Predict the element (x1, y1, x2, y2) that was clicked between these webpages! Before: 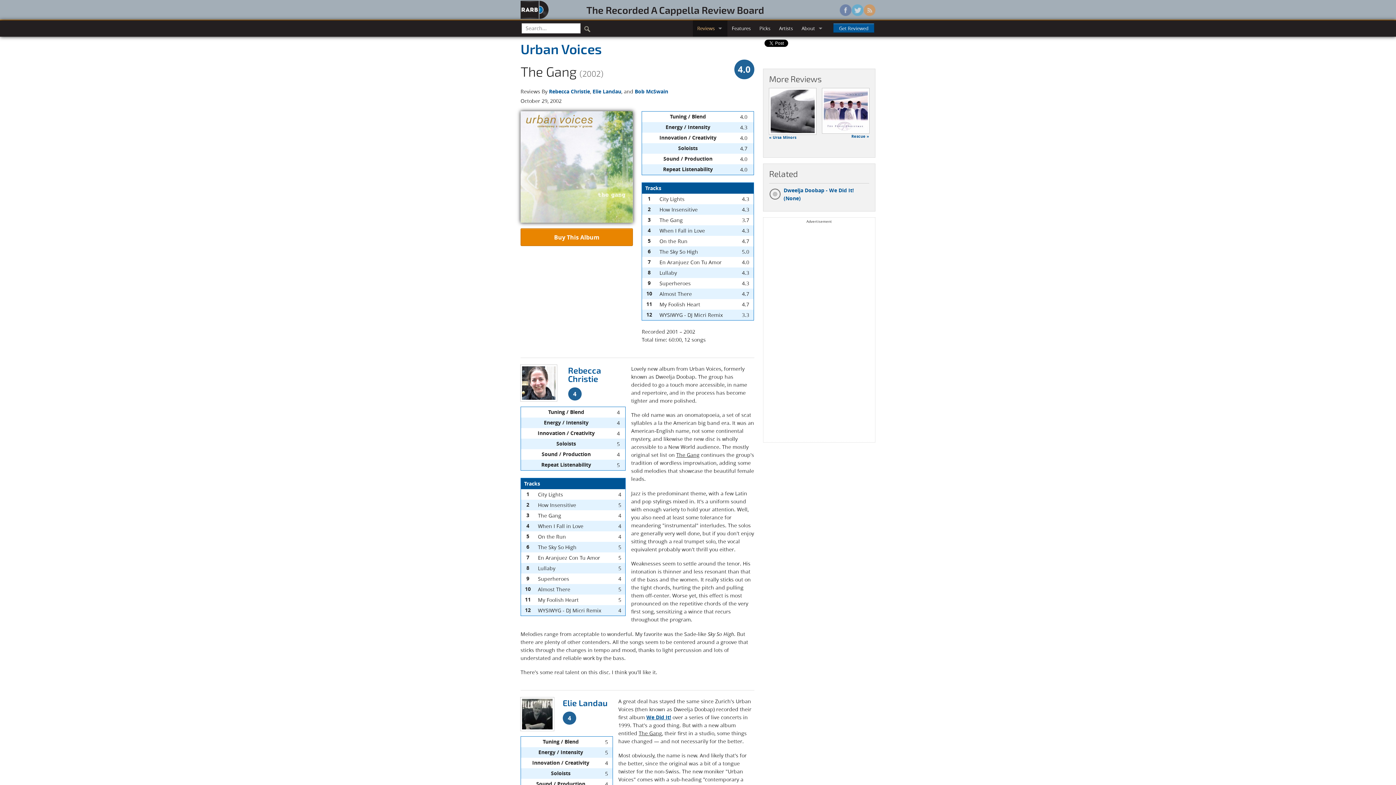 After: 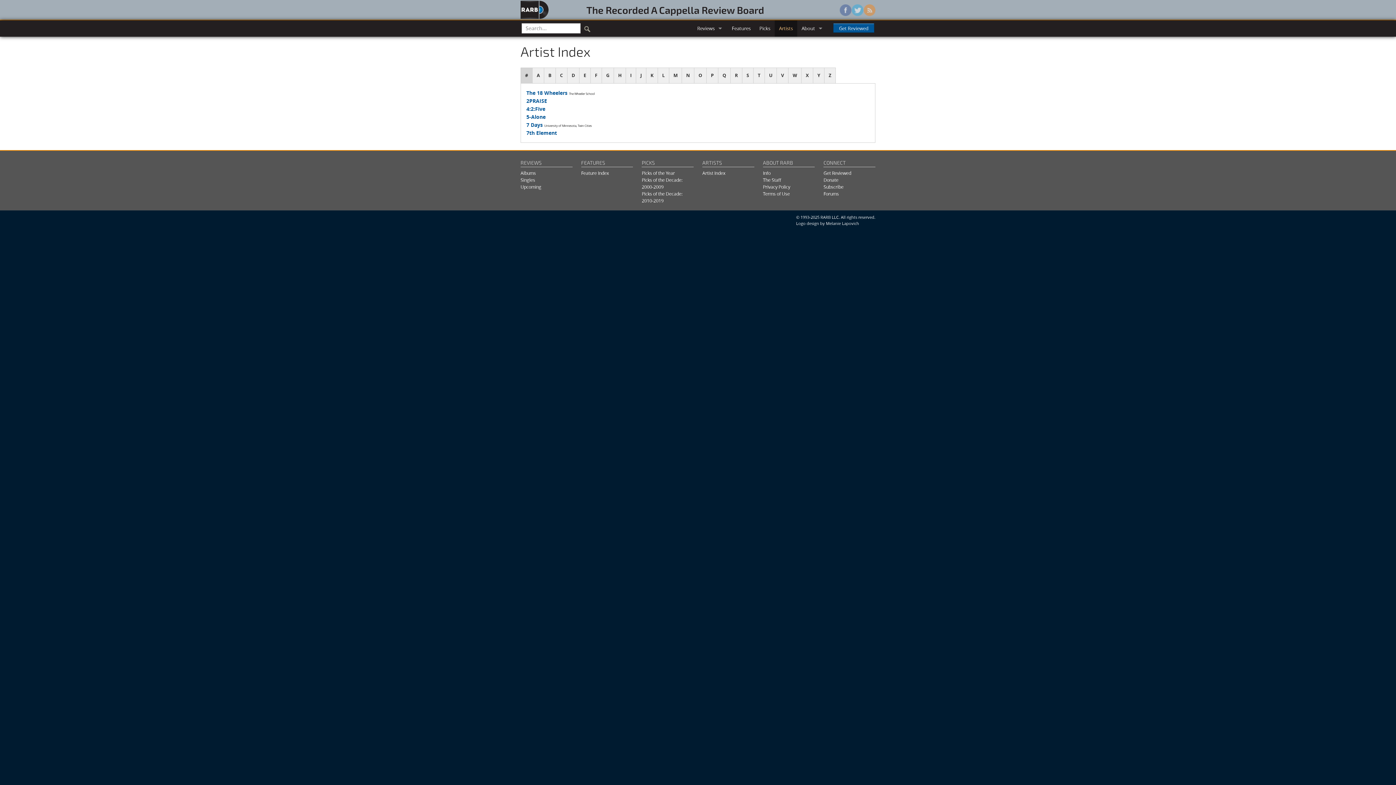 Action: label: Artists bbox: (774, 20, 797, 36)